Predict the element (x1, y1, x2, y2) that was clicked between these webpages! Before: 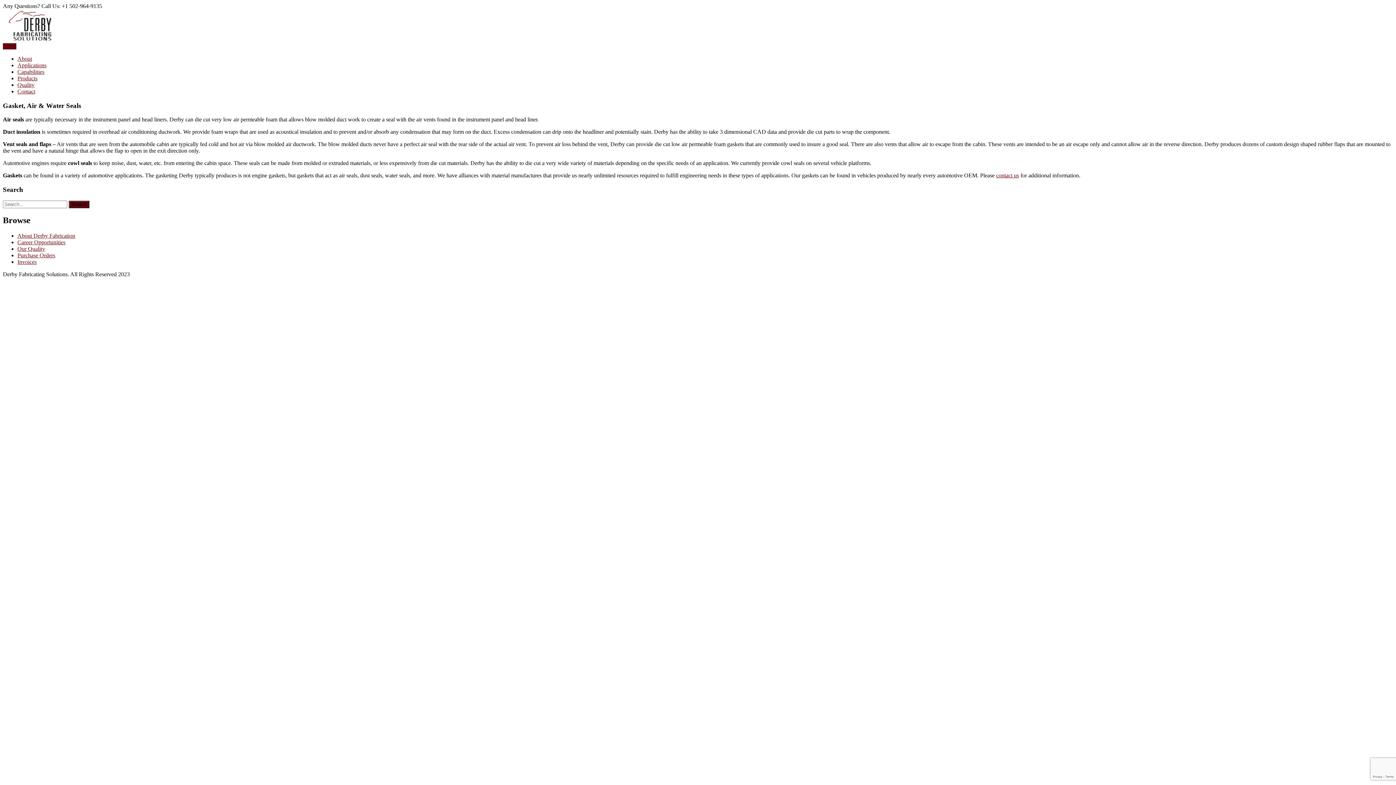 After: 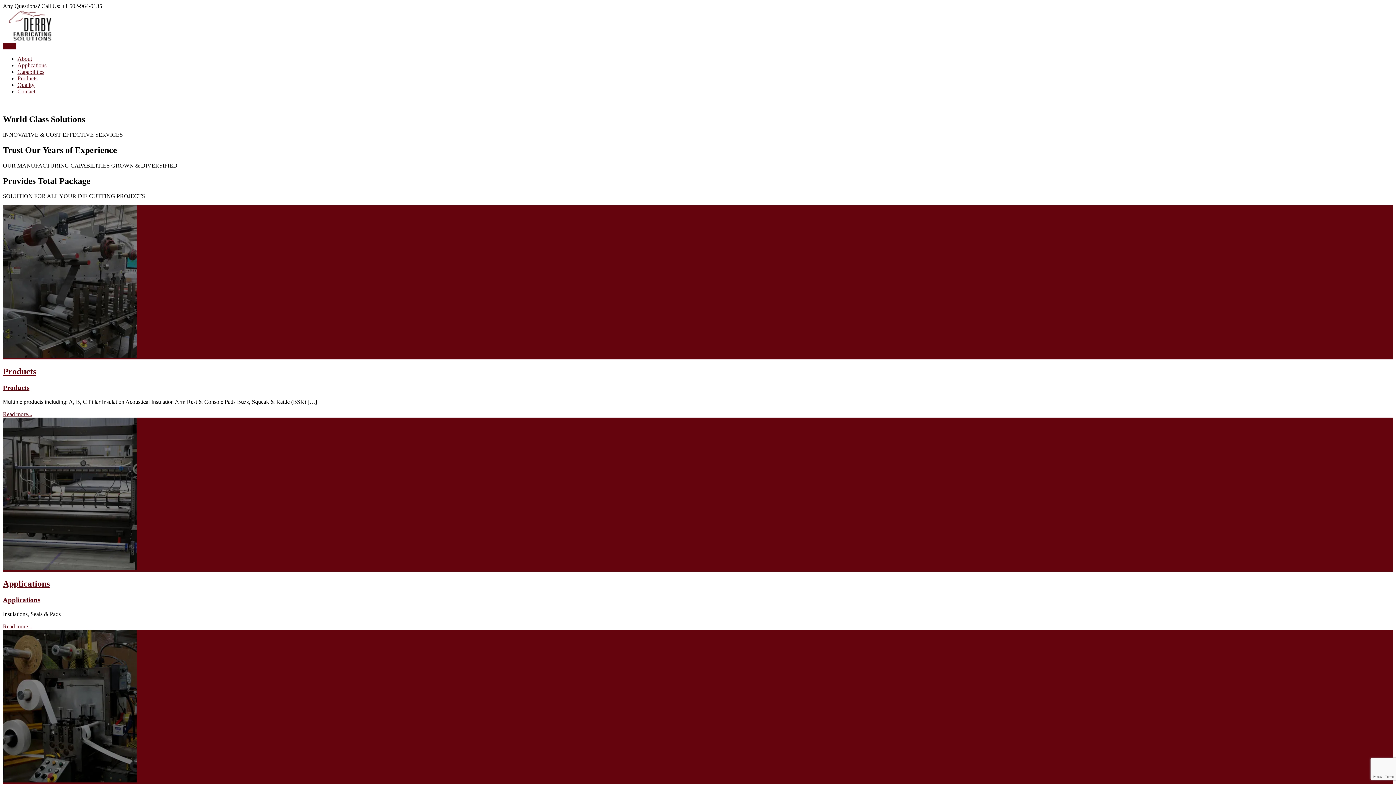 Action: bbox: (2, 36, 57, 42)